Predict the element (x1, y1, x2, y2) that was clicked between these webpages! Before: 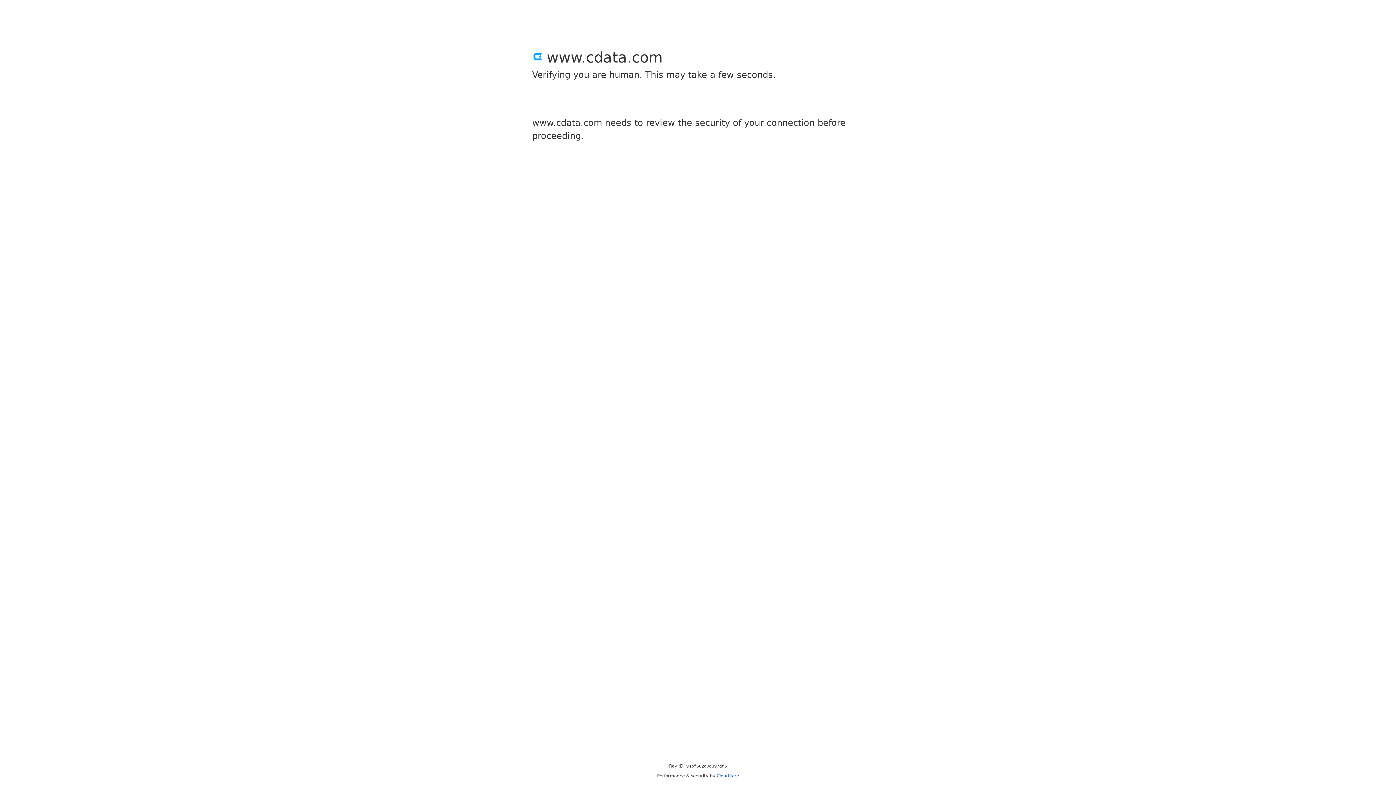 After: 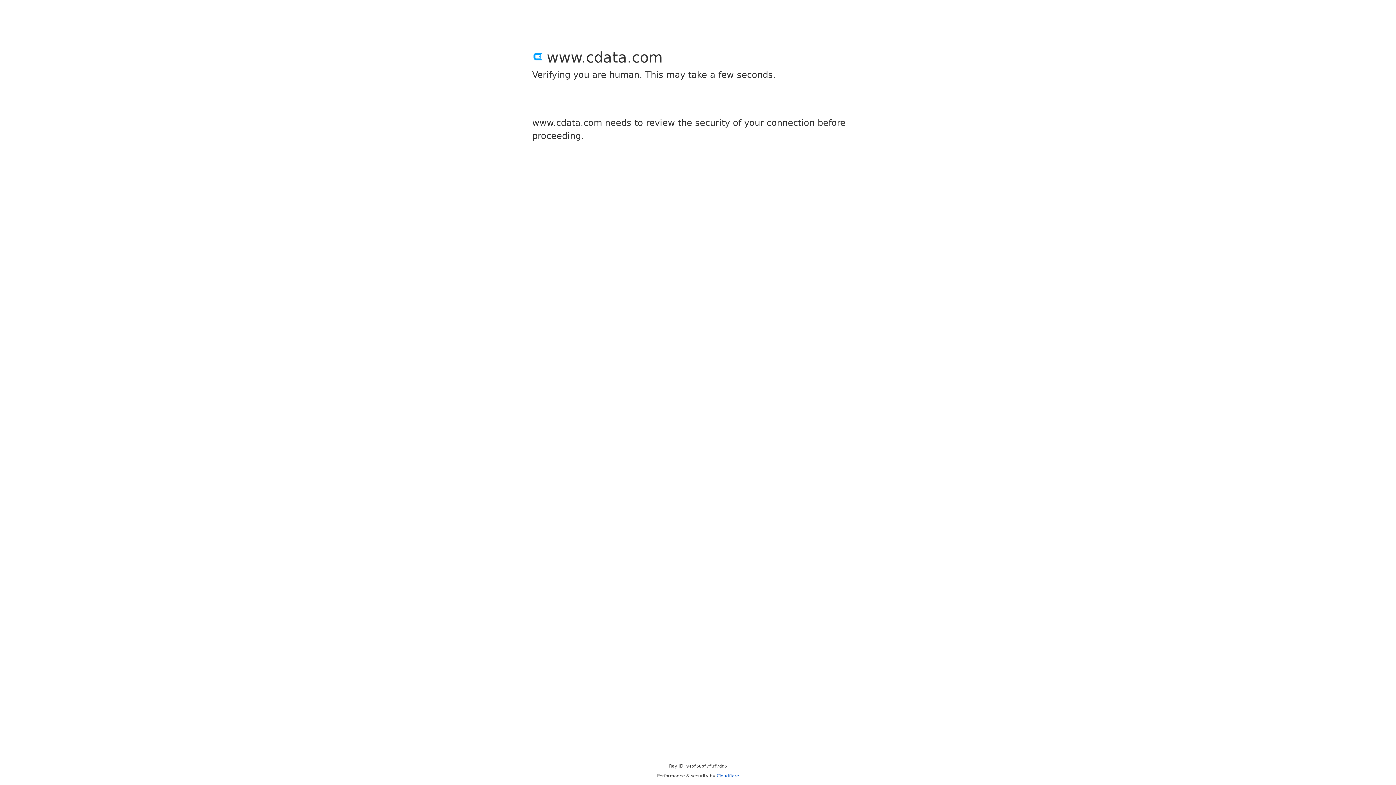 Action: label: Cloudflare bbox: (716, 773, 739, 778)